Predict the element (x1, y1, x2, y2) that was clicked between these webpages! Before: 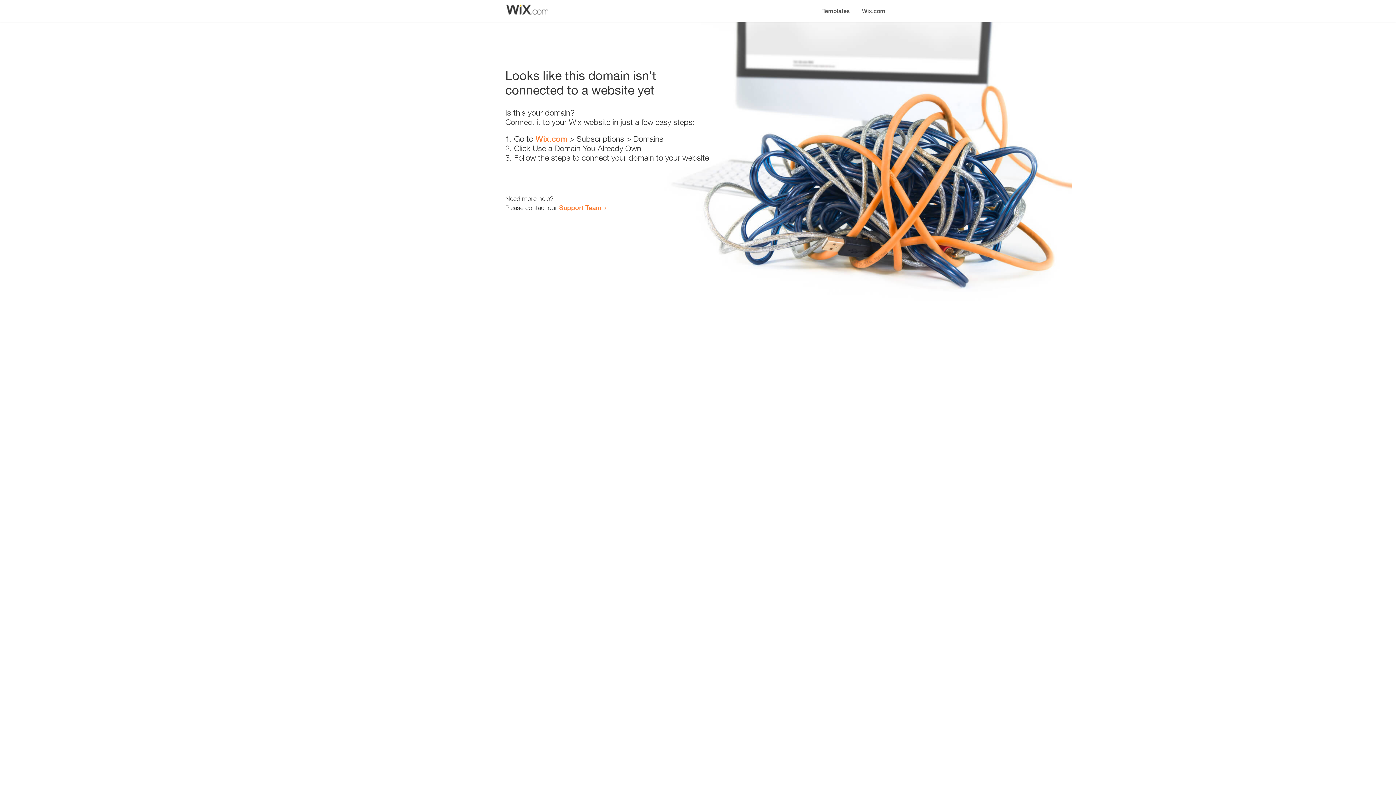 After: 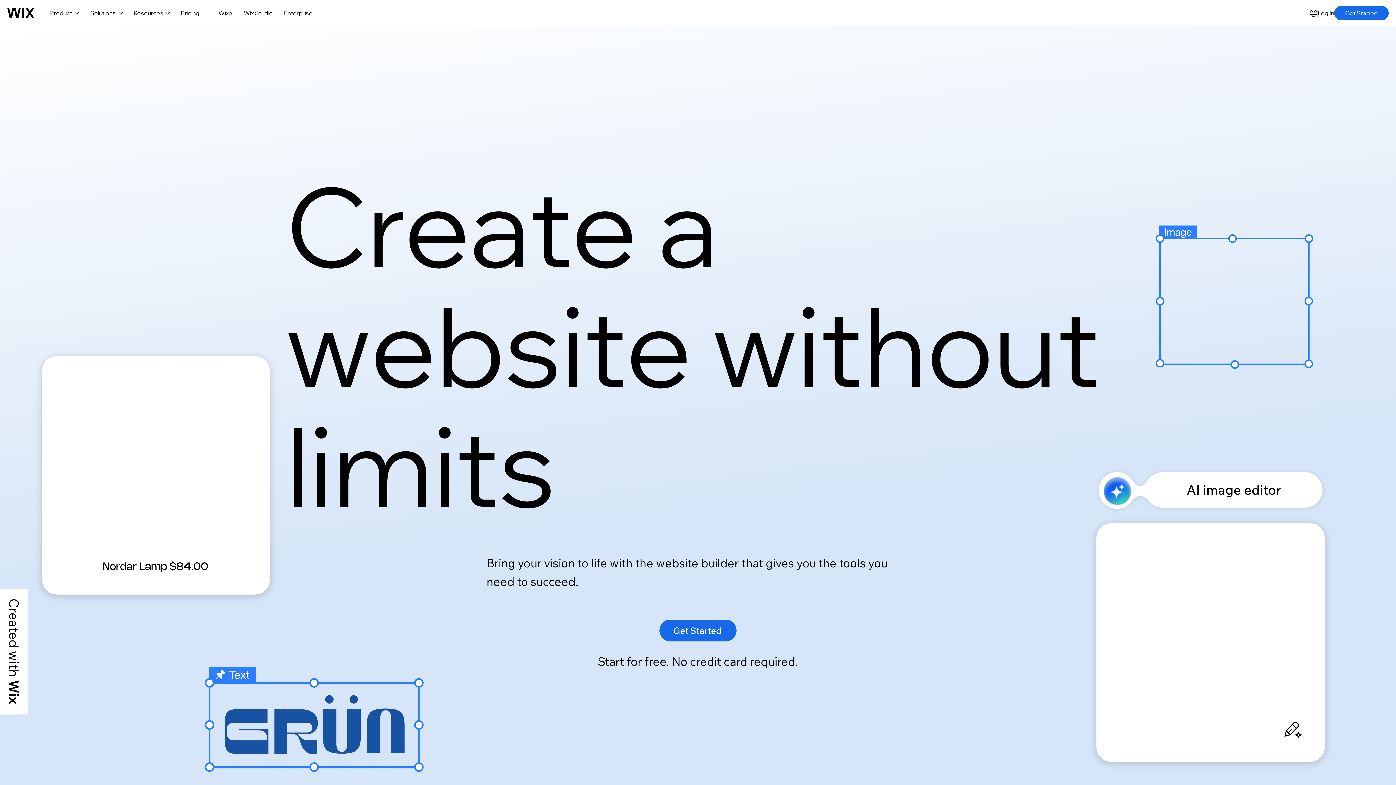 Action: bbox: (856, 0, 890, 14) label: Wix.com